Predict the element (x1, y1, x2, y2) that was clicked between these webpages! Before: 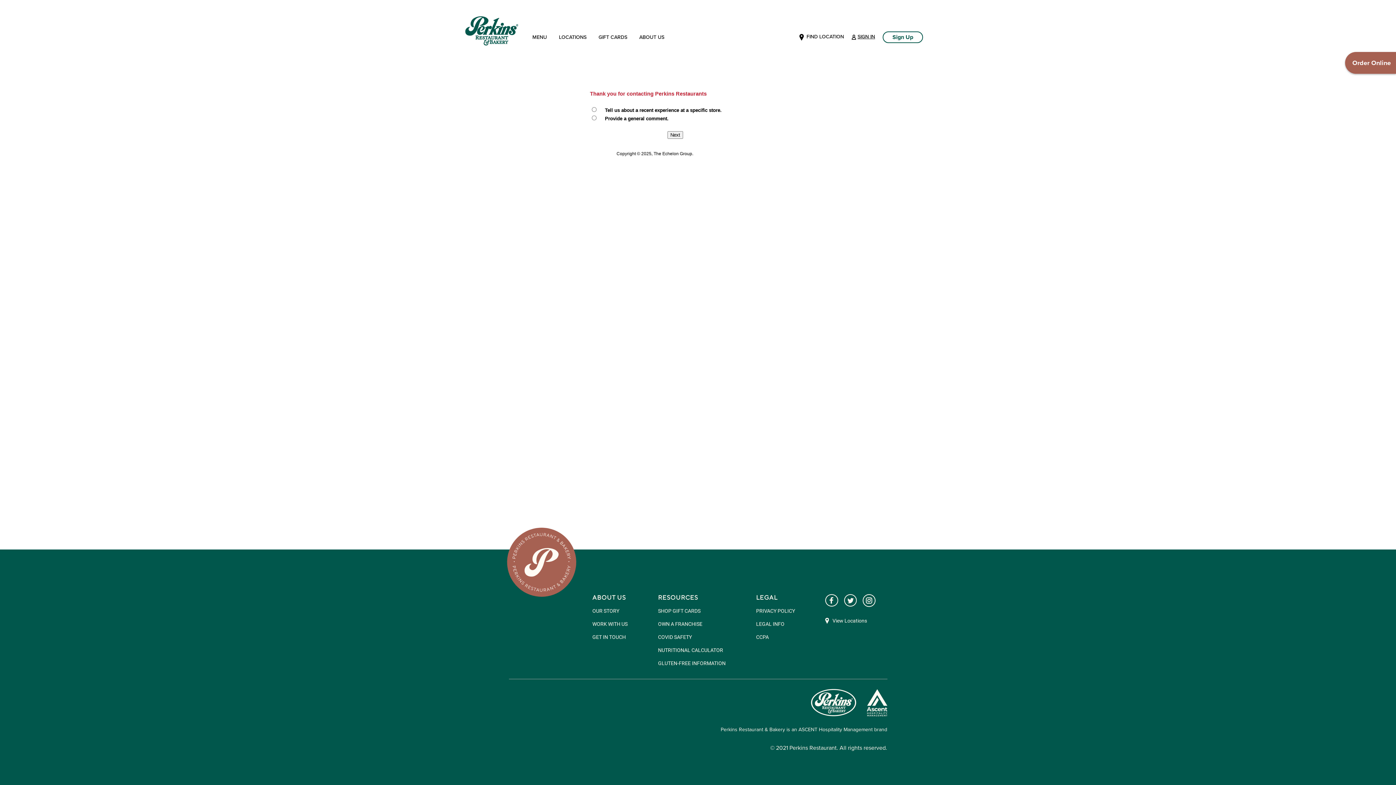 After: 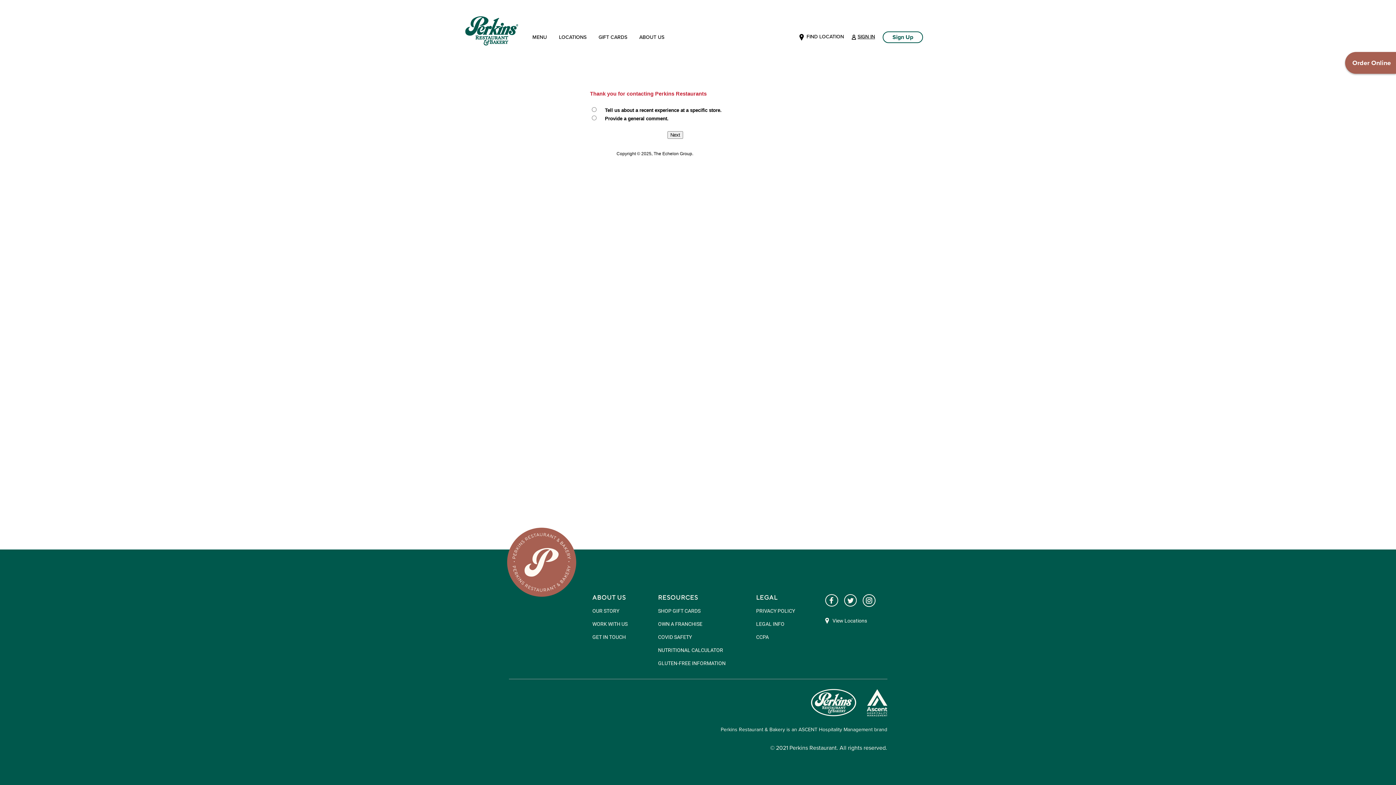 Action: label: GLUTEN-FREE INFORMATION bbox: (658, 660, 725, 666)